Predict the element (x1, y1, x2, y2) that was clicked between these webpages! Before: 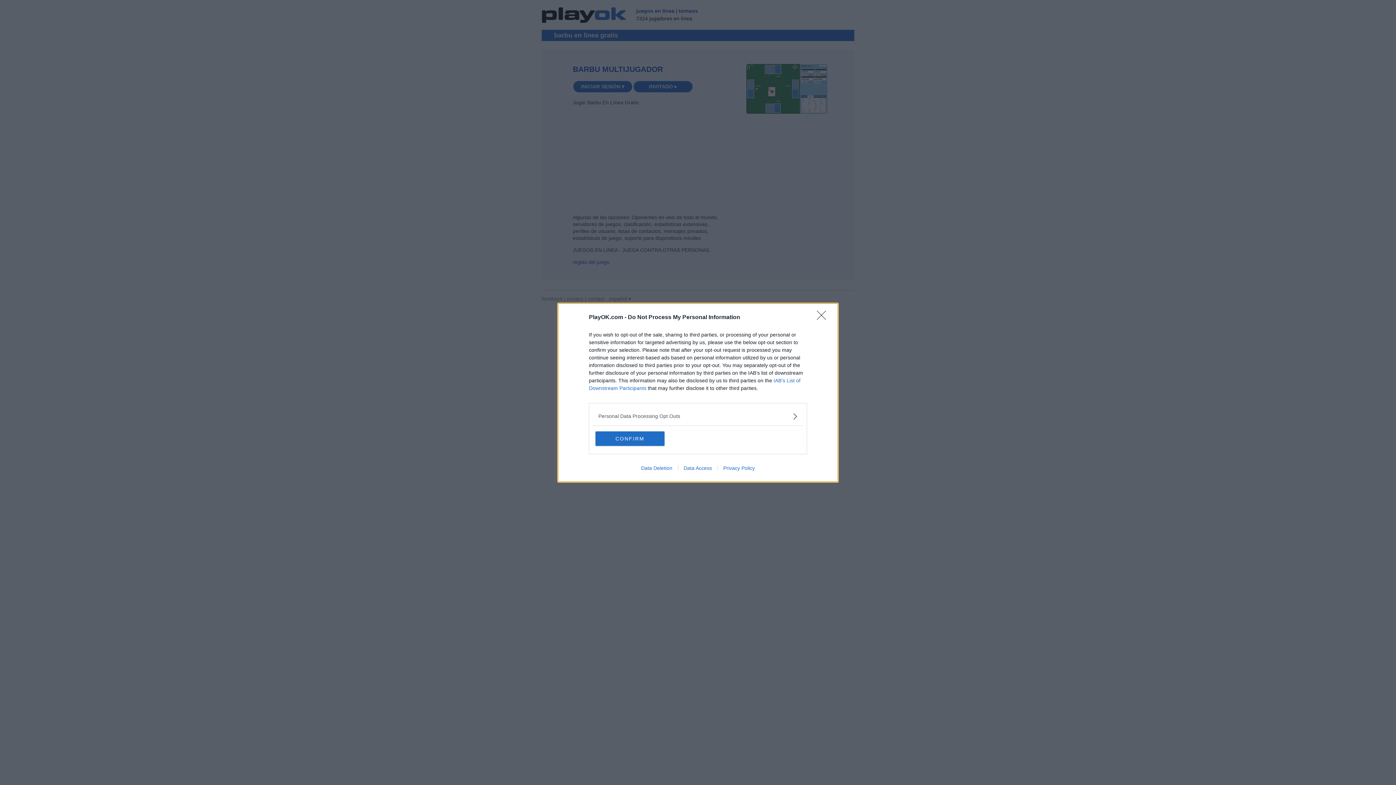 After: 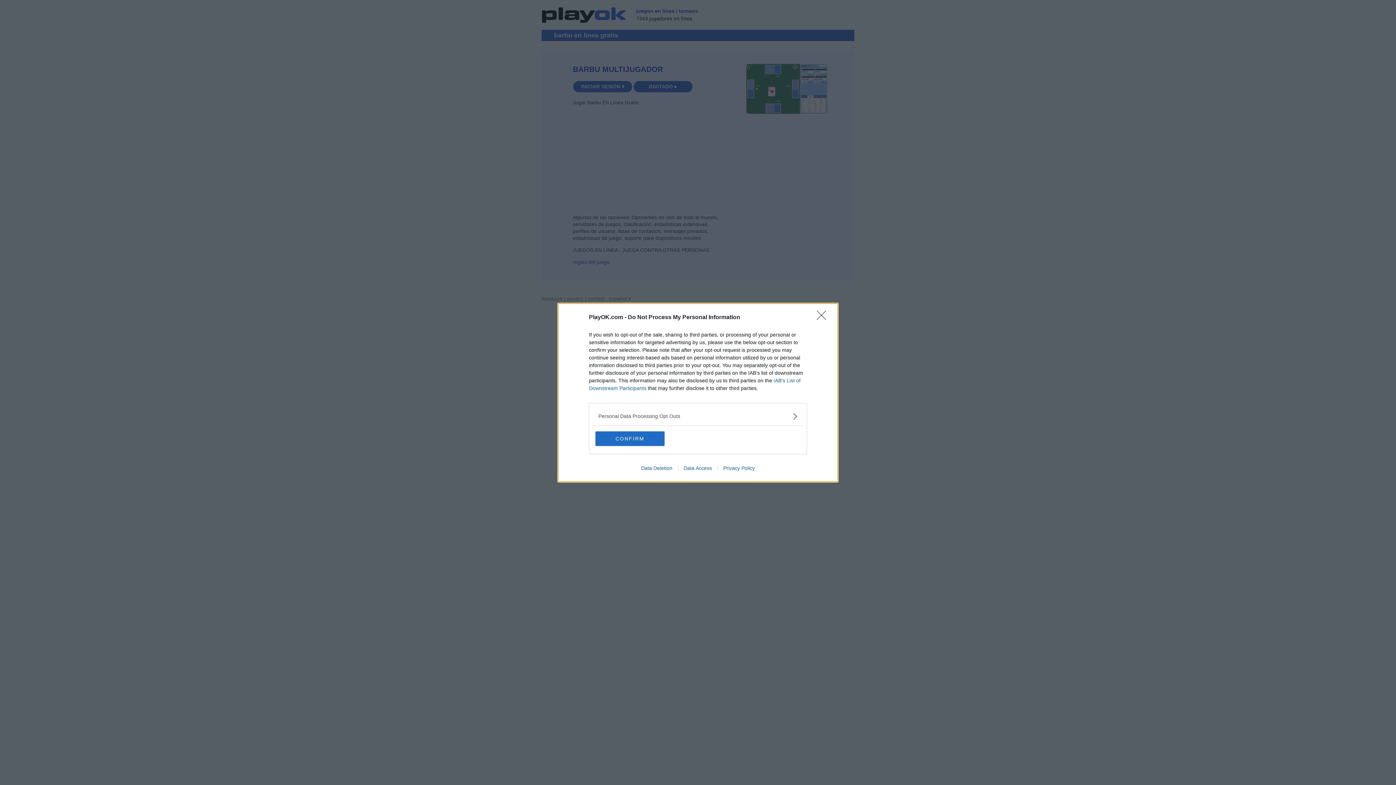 Action: label: Privacy Policy bbox: (717, 465, 760, 471)